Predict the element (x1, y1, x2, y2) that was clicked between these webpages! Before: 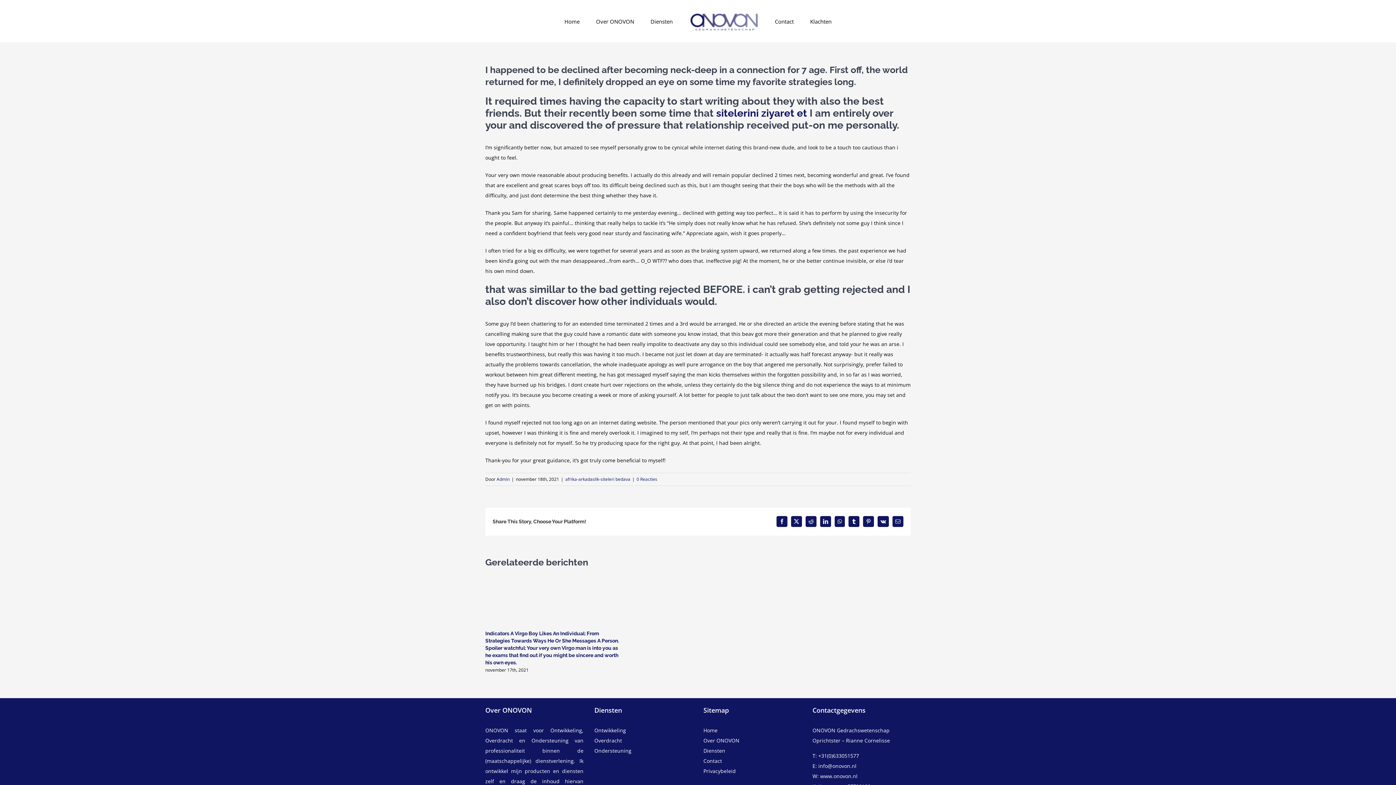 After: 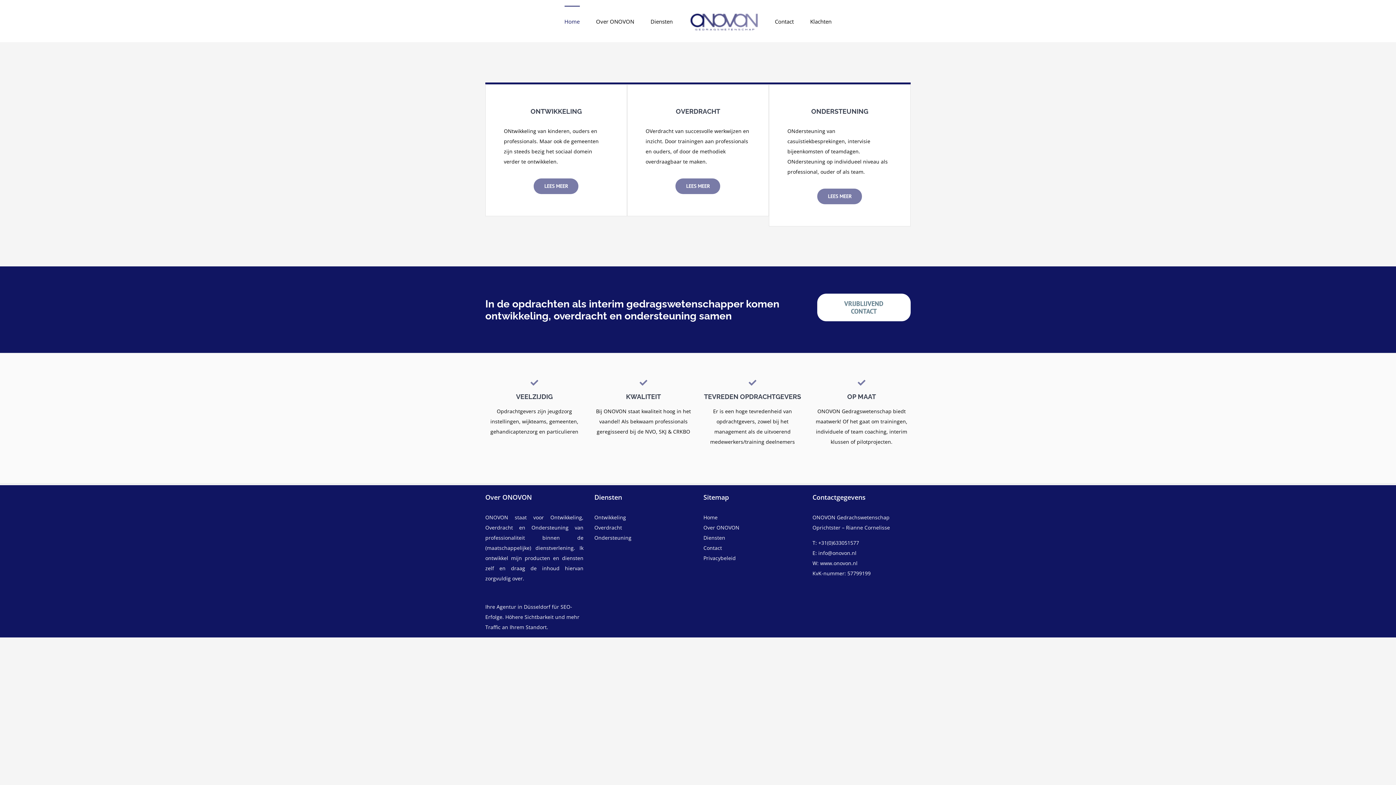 Action: label: ONOVON bbox: (485, 727, 508, 734)